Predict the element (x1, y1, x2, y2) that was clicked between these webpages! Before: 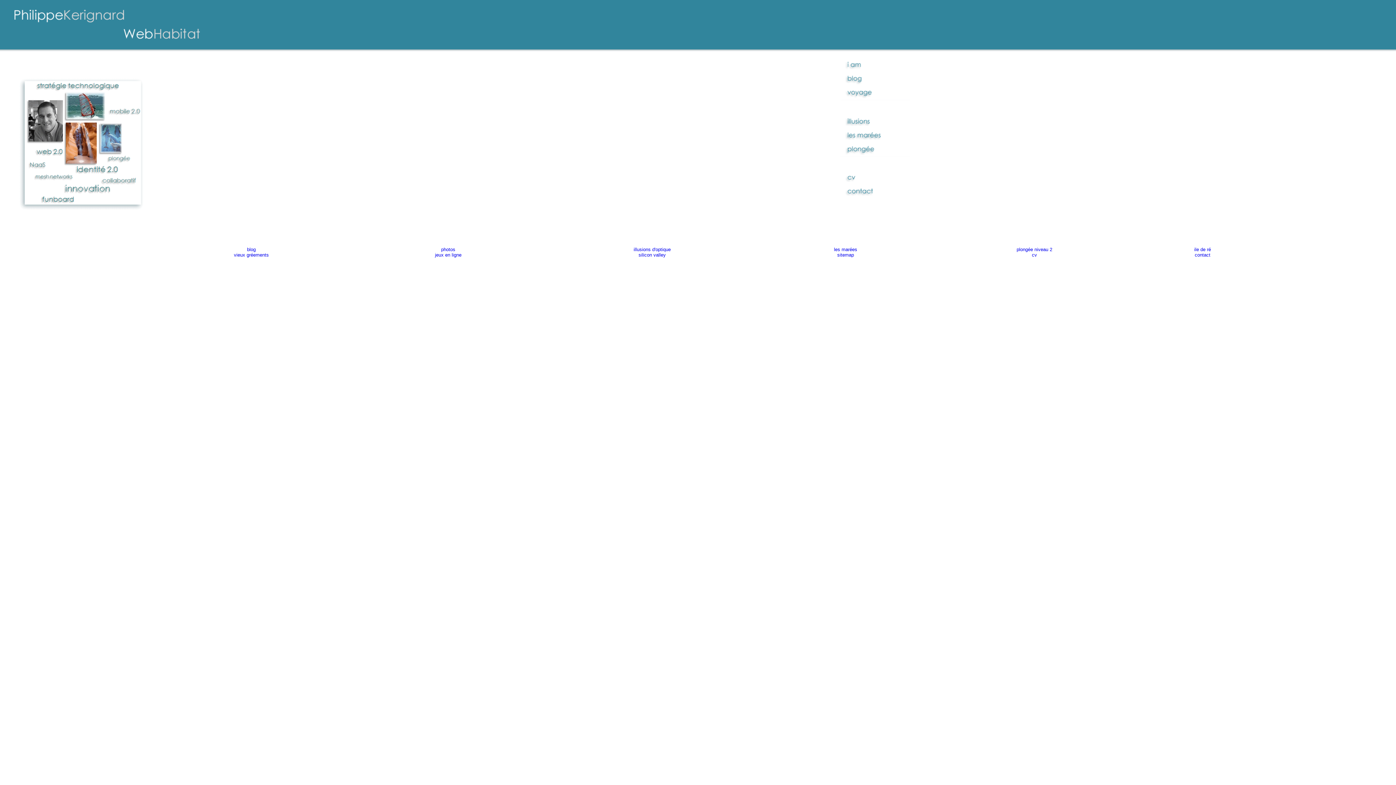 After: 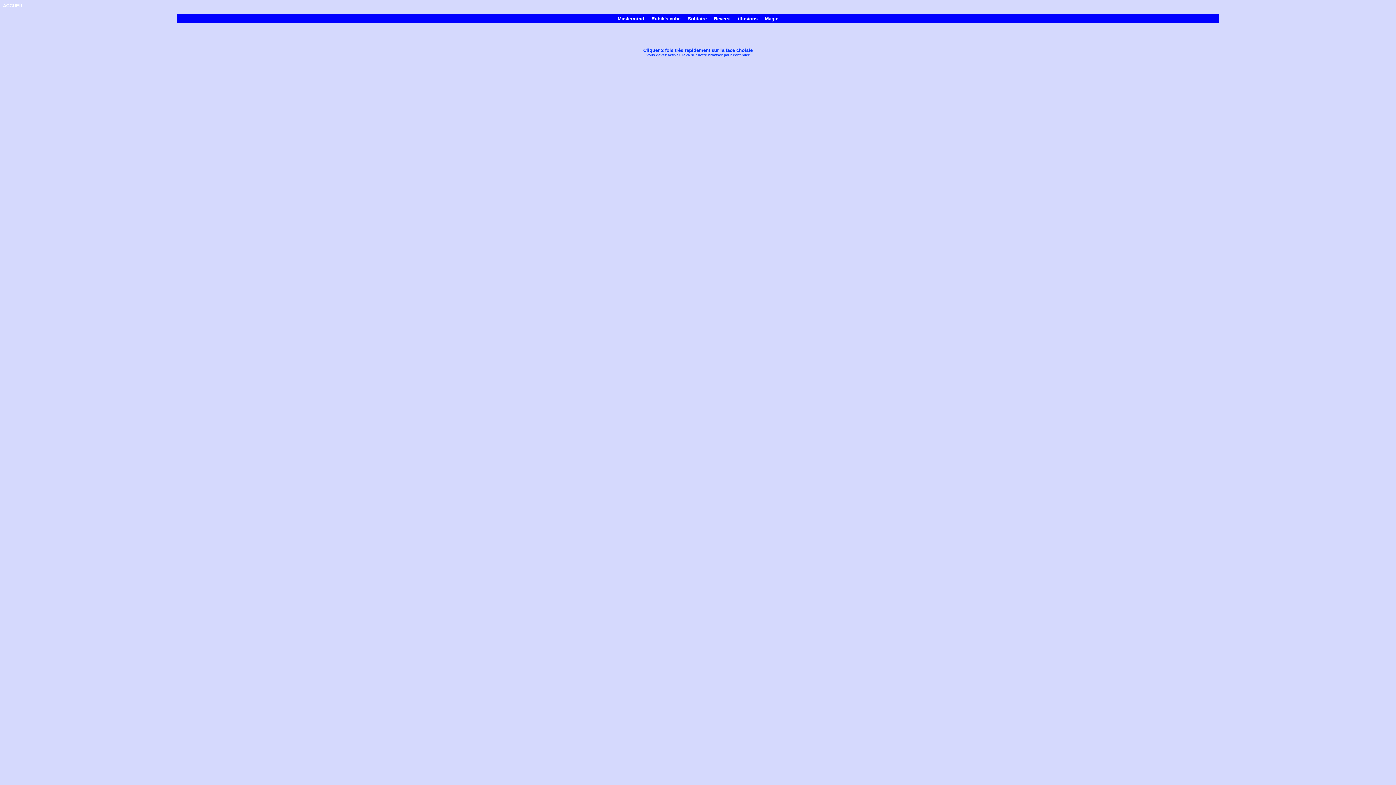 Action: bbox: (435, 252, 461, 257) label: jeux en ligne